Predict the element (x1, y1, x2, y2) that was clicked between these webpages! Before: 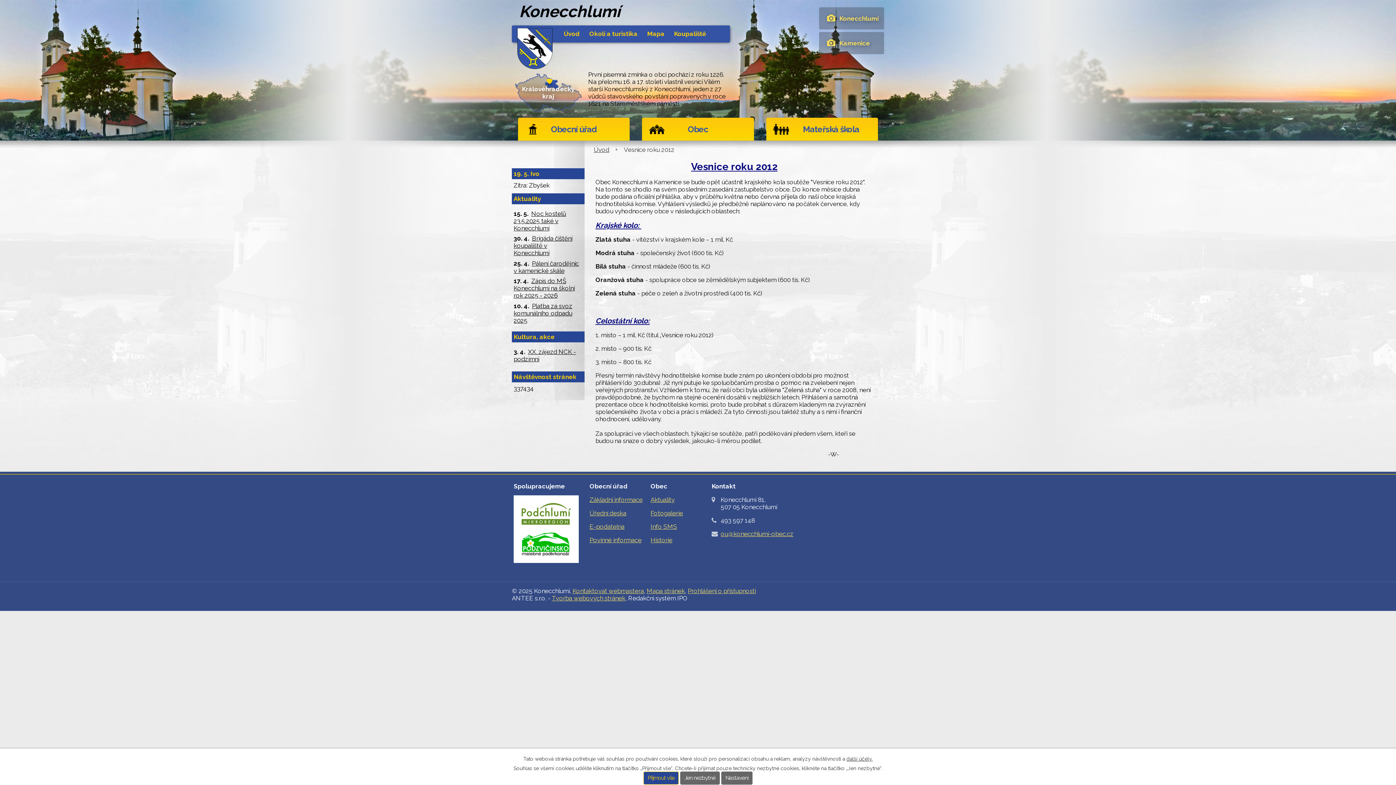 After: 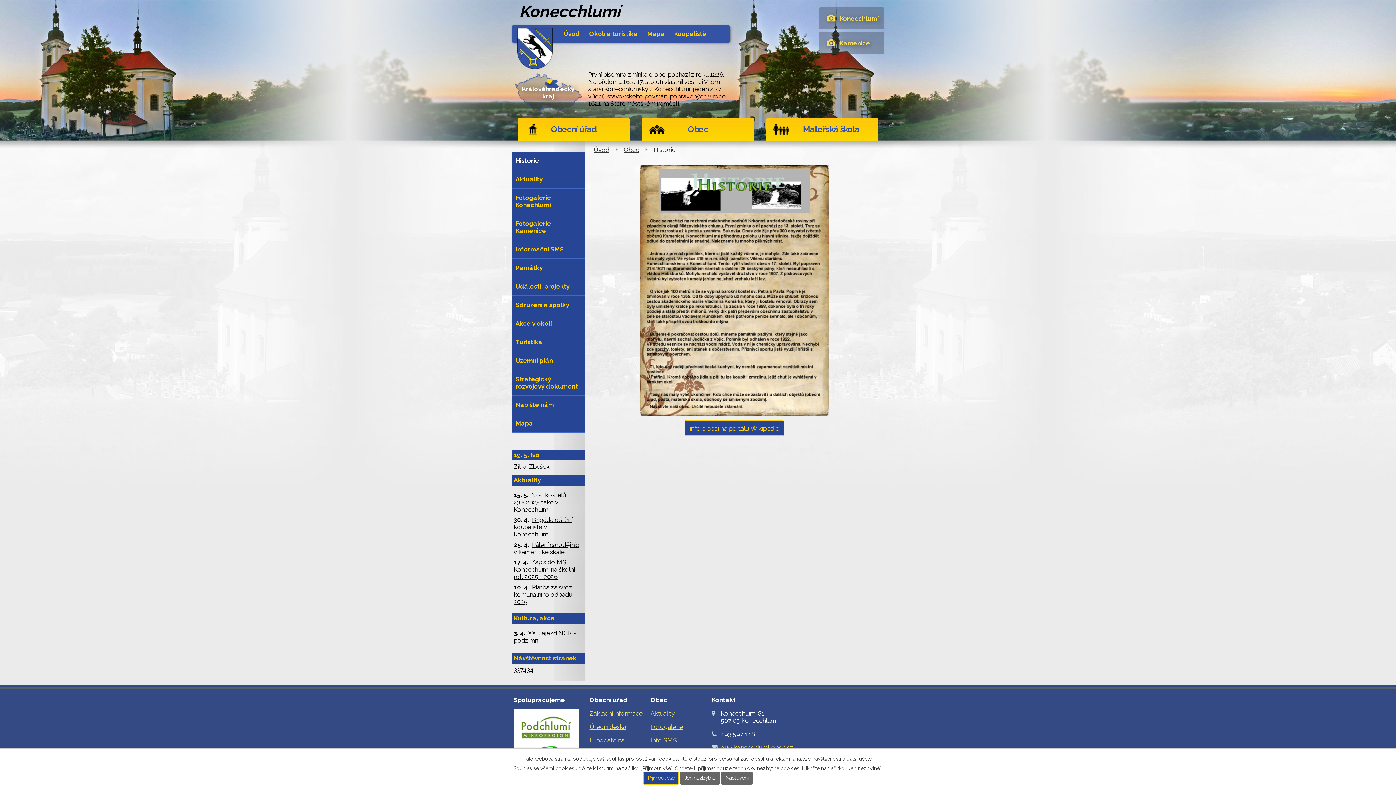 Action: bbox: (650, 536, 672, 544) label: Historie